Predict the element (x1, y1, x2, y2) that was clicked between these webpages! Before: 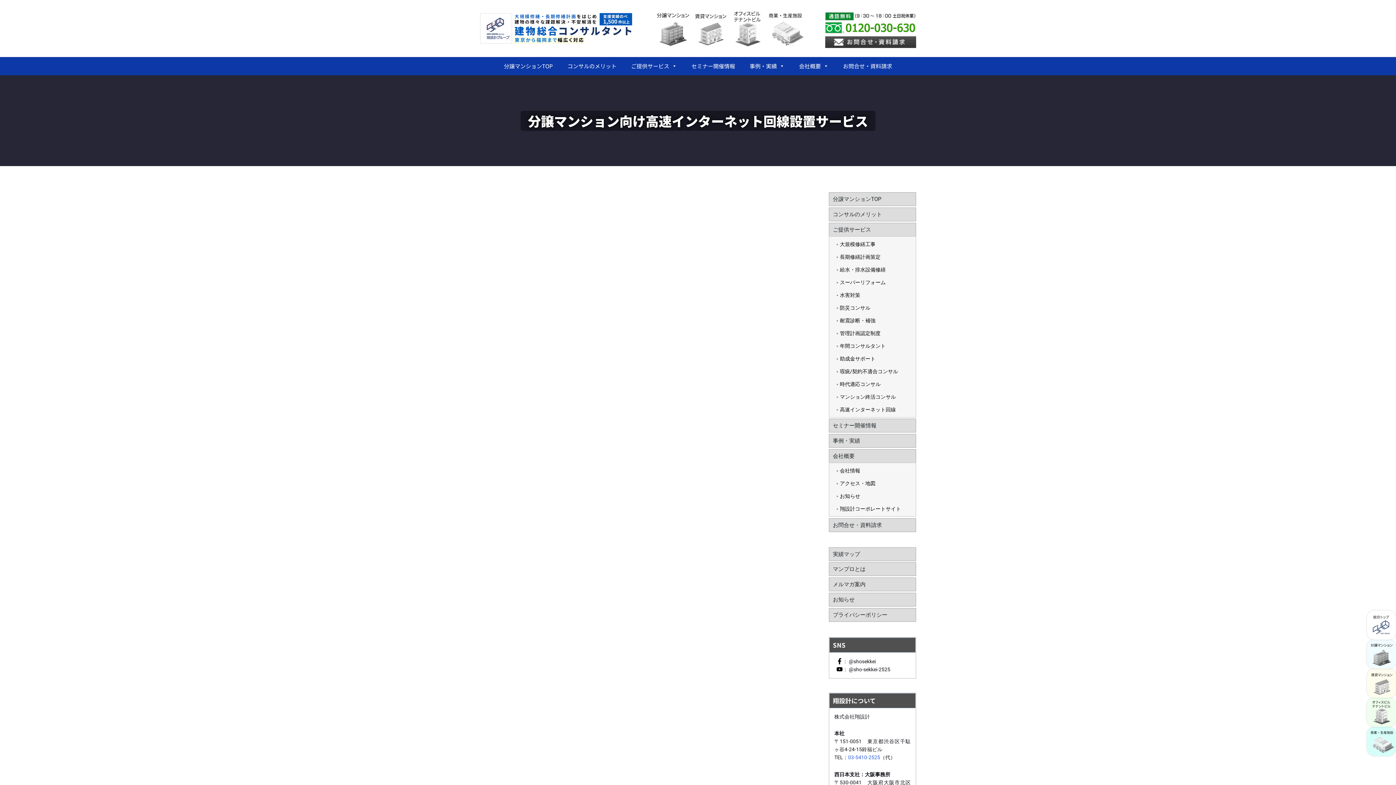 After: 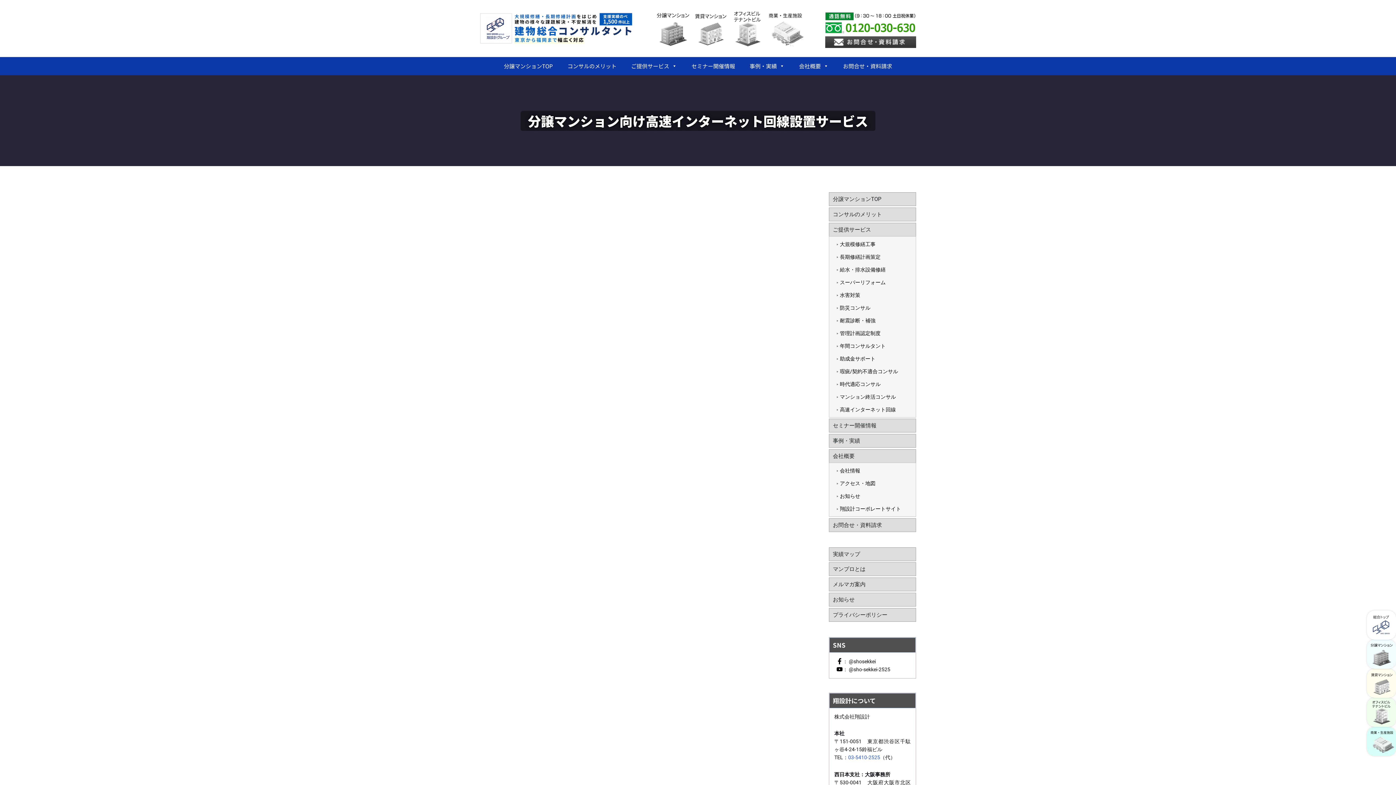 Action: bbox: (829, 404, 916, 414) label: 高速インターネット回線